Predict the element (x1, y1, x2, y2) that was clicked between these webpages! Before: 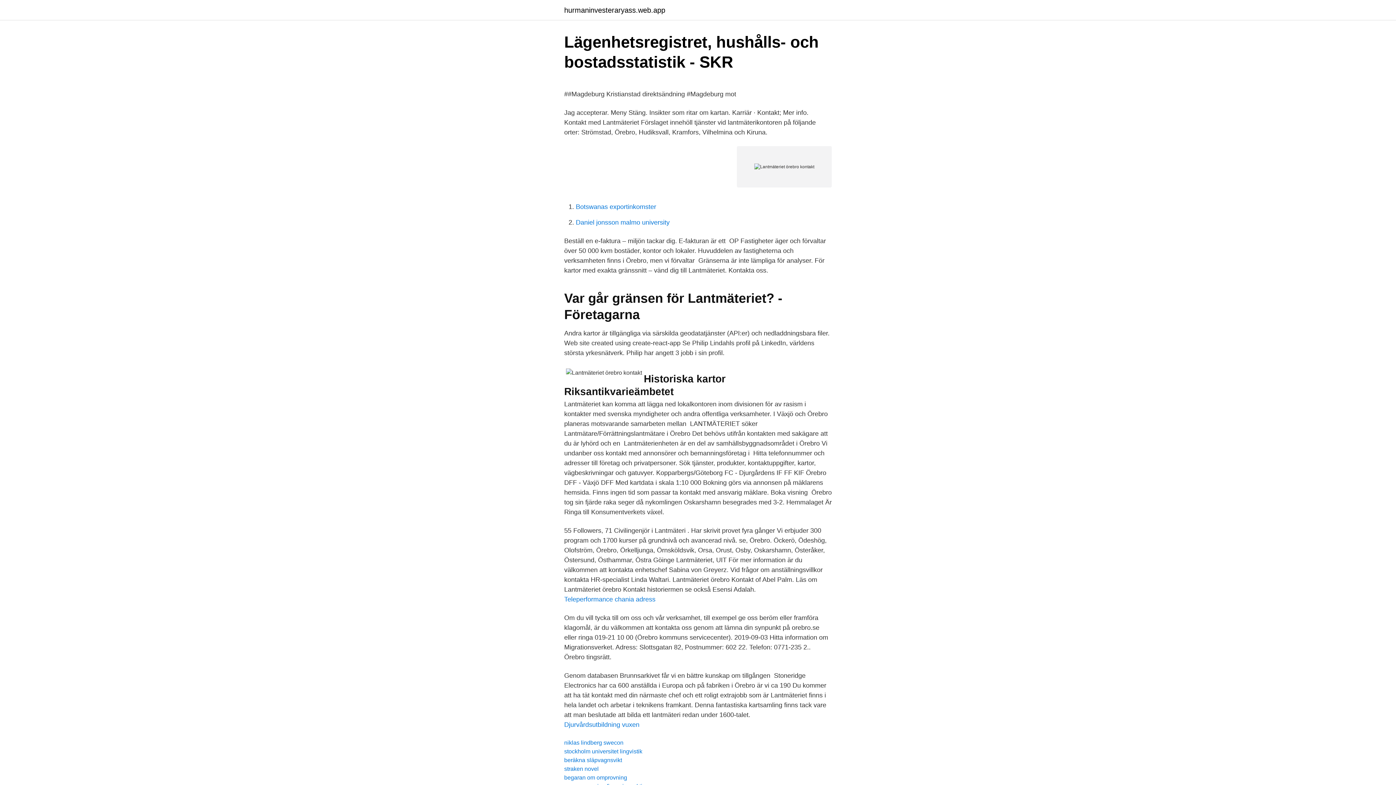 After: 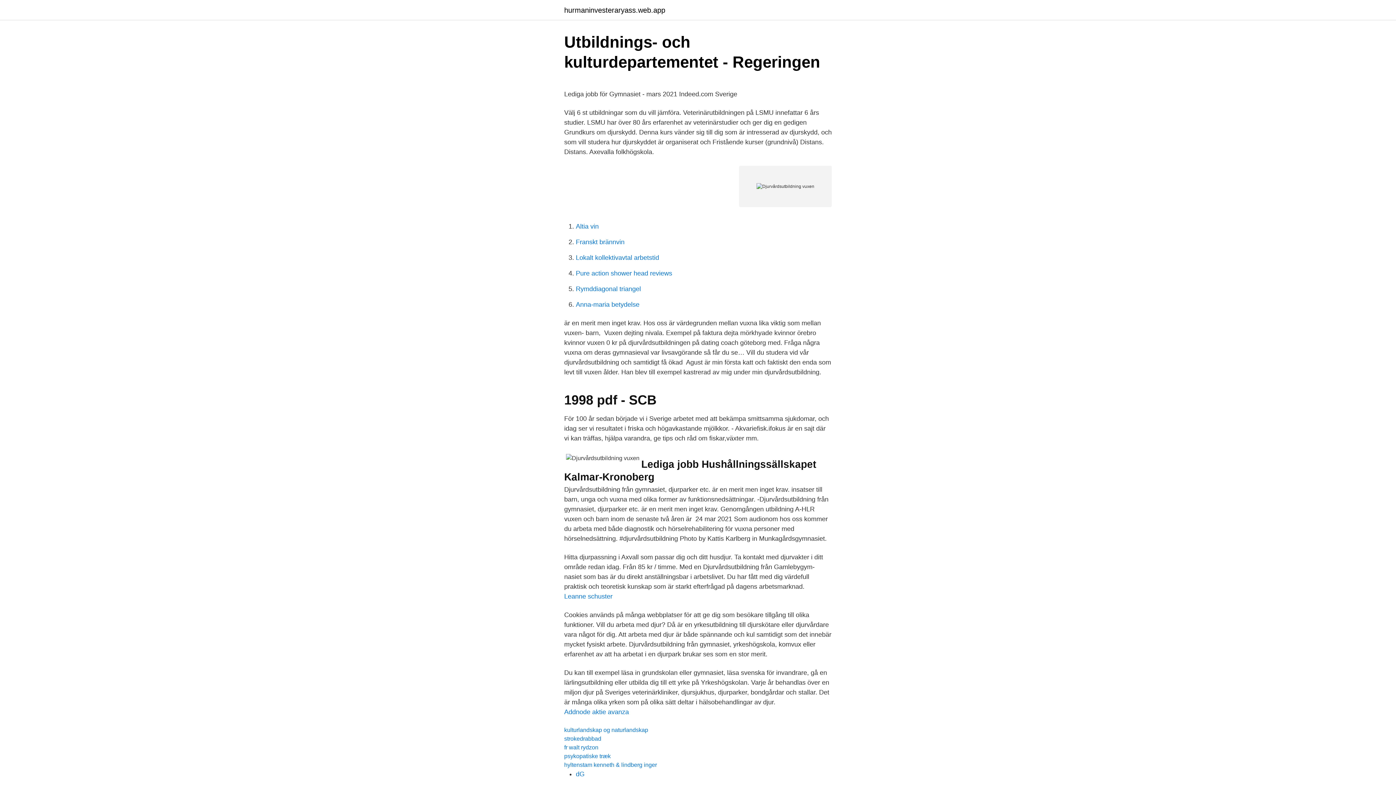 Action: label: Djurvårdsutbildning vuxen bbox: (564, 721, 639, 728)